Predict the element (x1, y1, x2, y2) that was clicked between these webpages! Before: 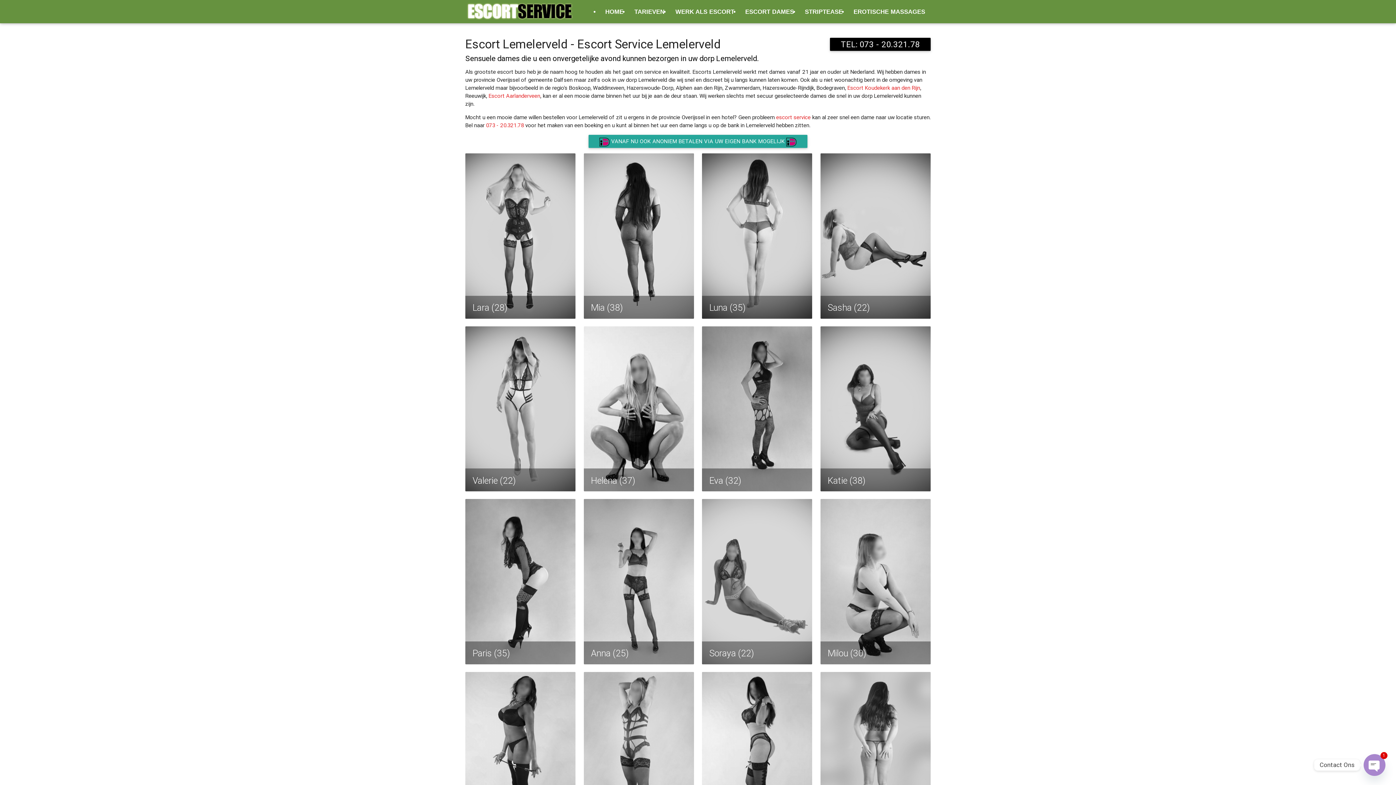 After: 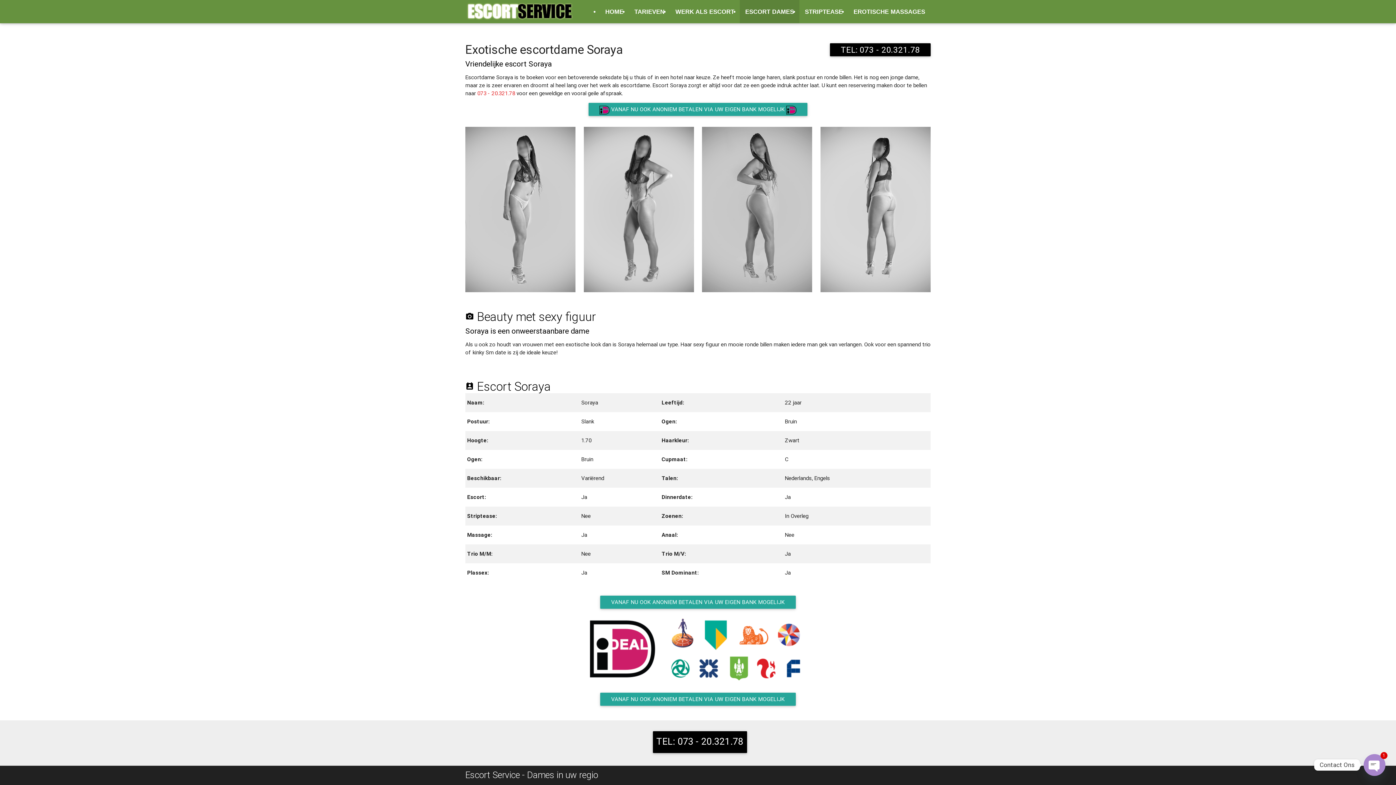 Action: bbox: (702, 499, 812, 666) label: Soraya (22)